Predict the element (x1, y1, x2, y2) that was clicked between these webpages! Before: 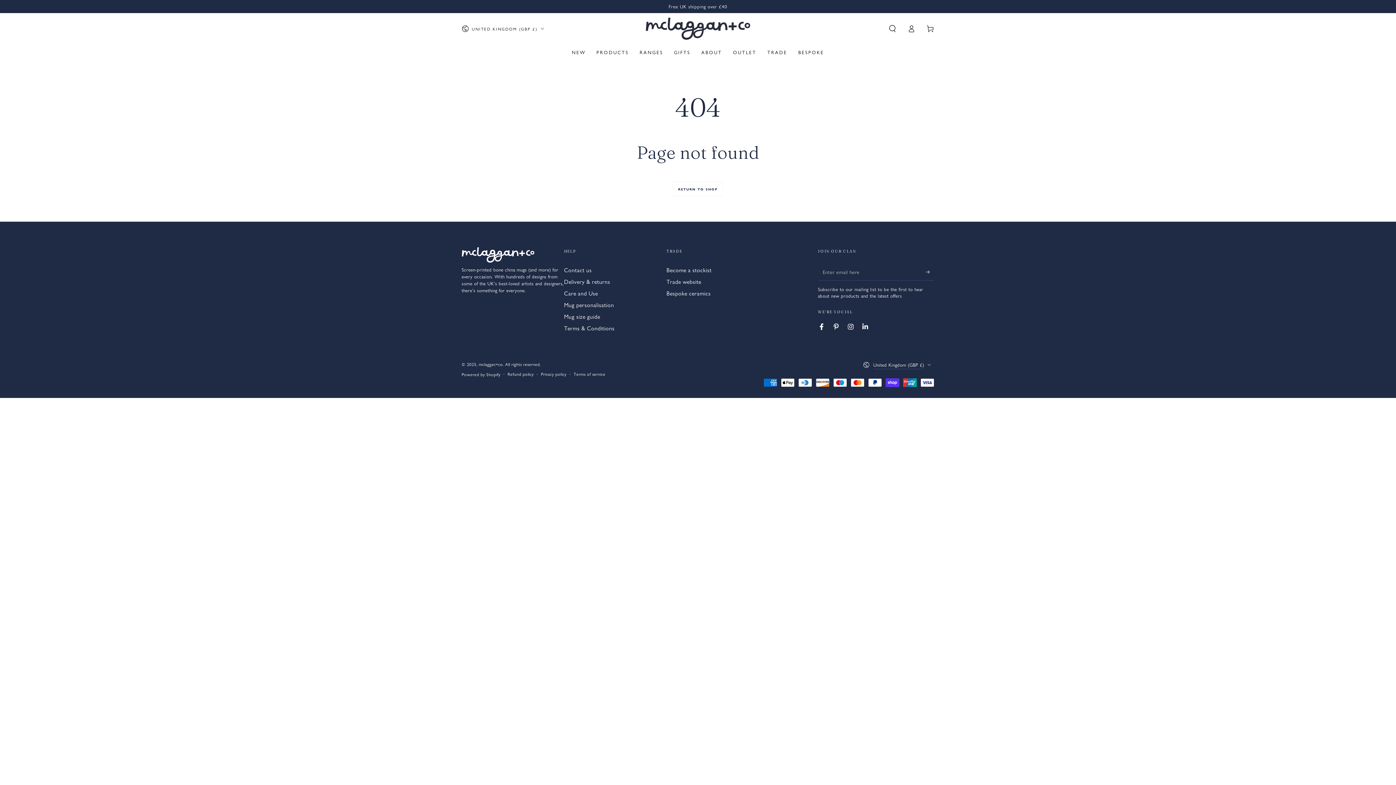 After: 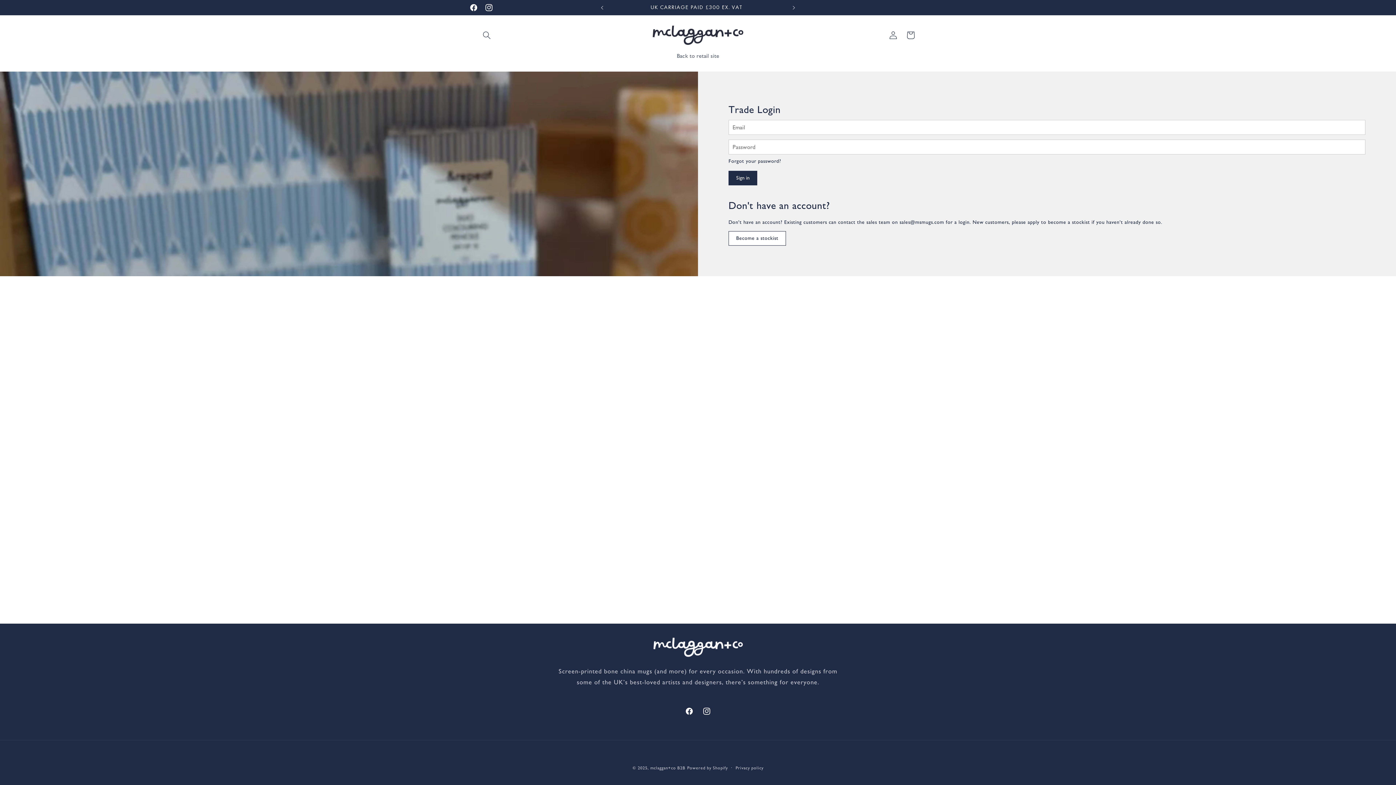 Action: bbox: (666, 278, 701, 285) label: Trade website